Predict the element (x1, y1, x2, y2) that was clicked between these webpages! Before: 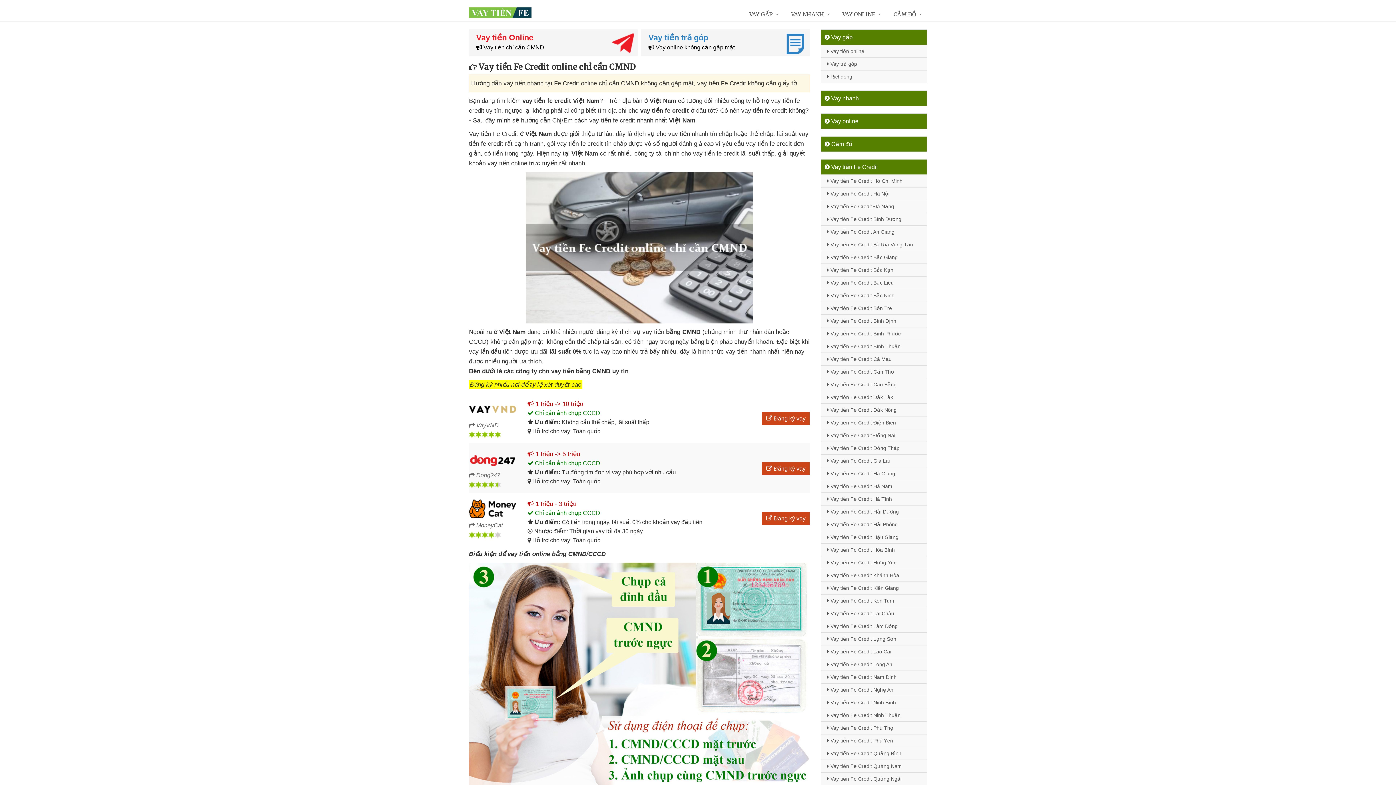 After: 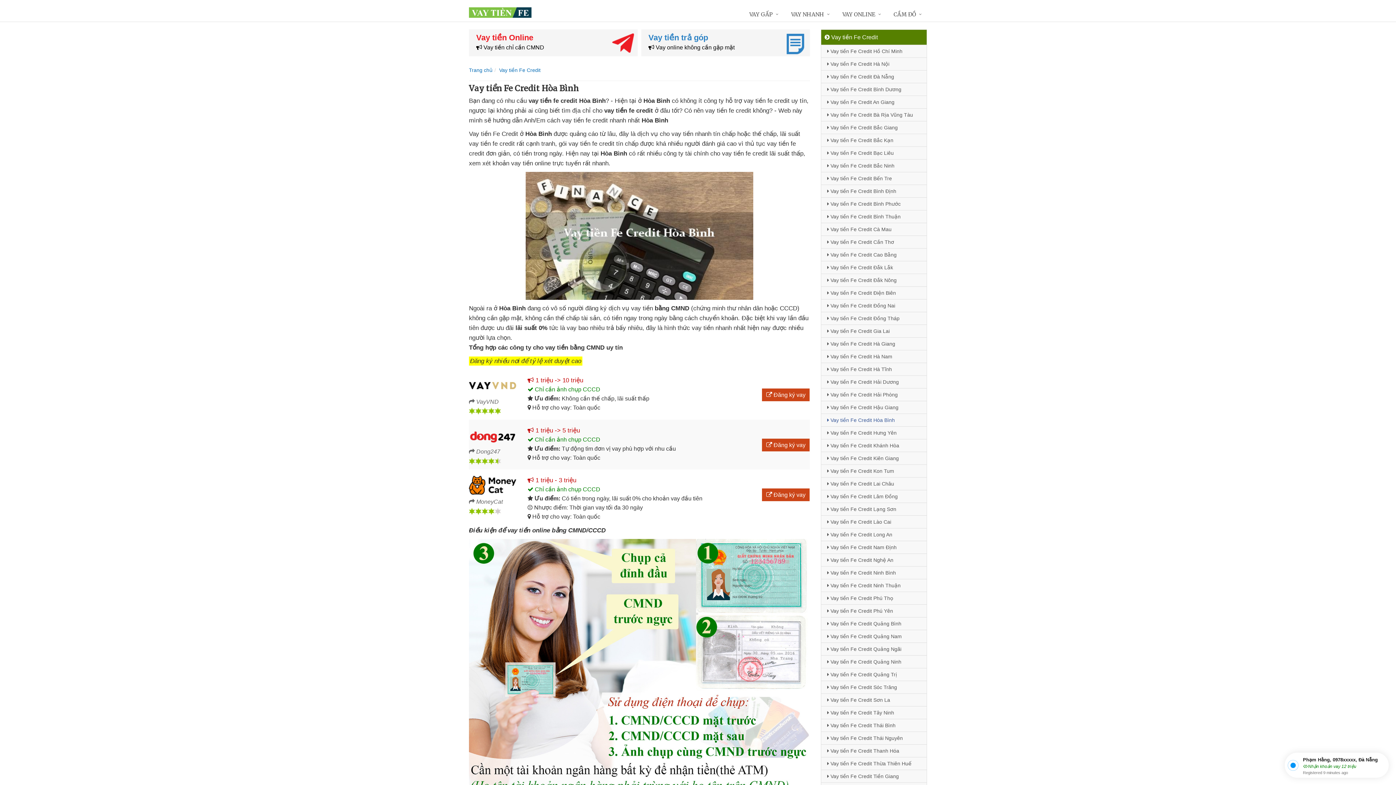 Action: bbox: (821, 543, 926, 556) label:  Vay tiền Fe Credit Hòa Bình